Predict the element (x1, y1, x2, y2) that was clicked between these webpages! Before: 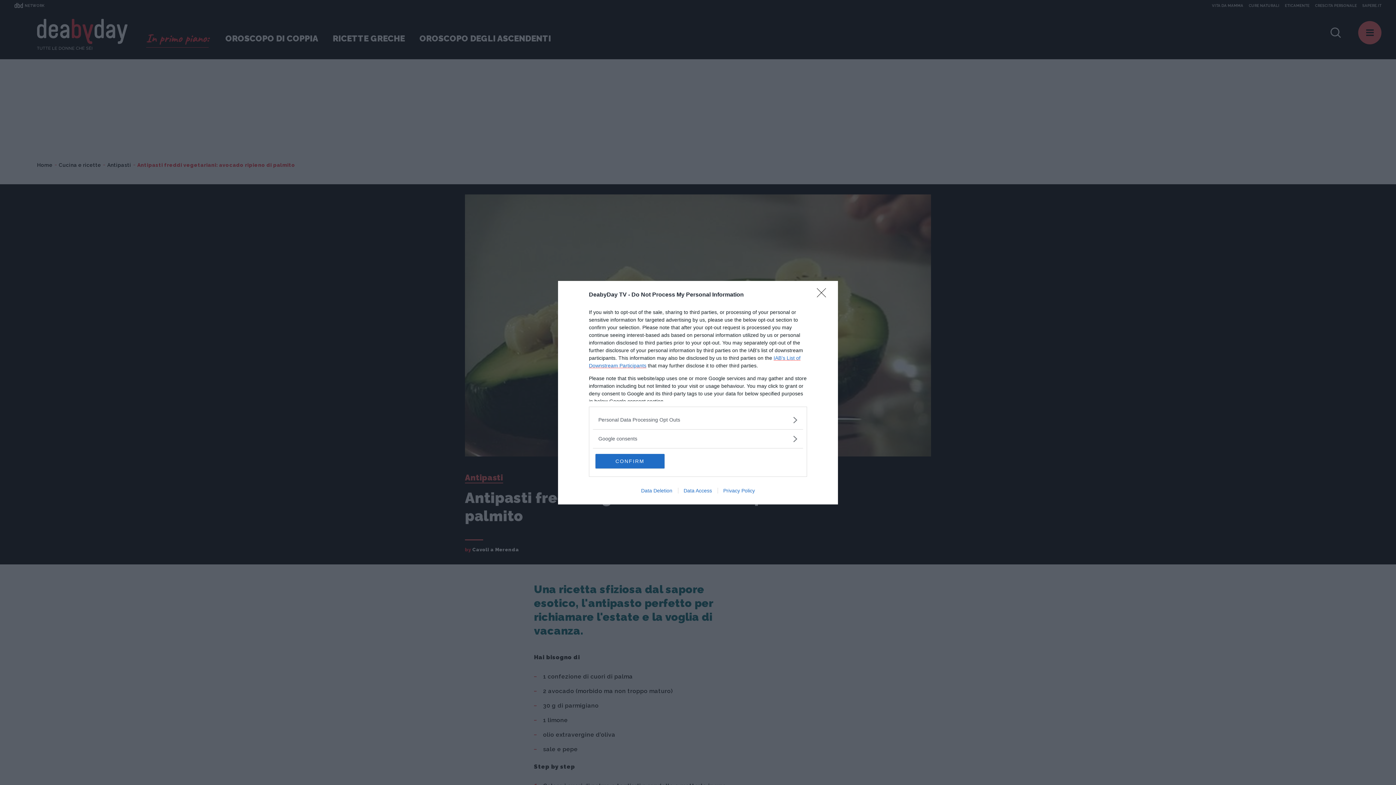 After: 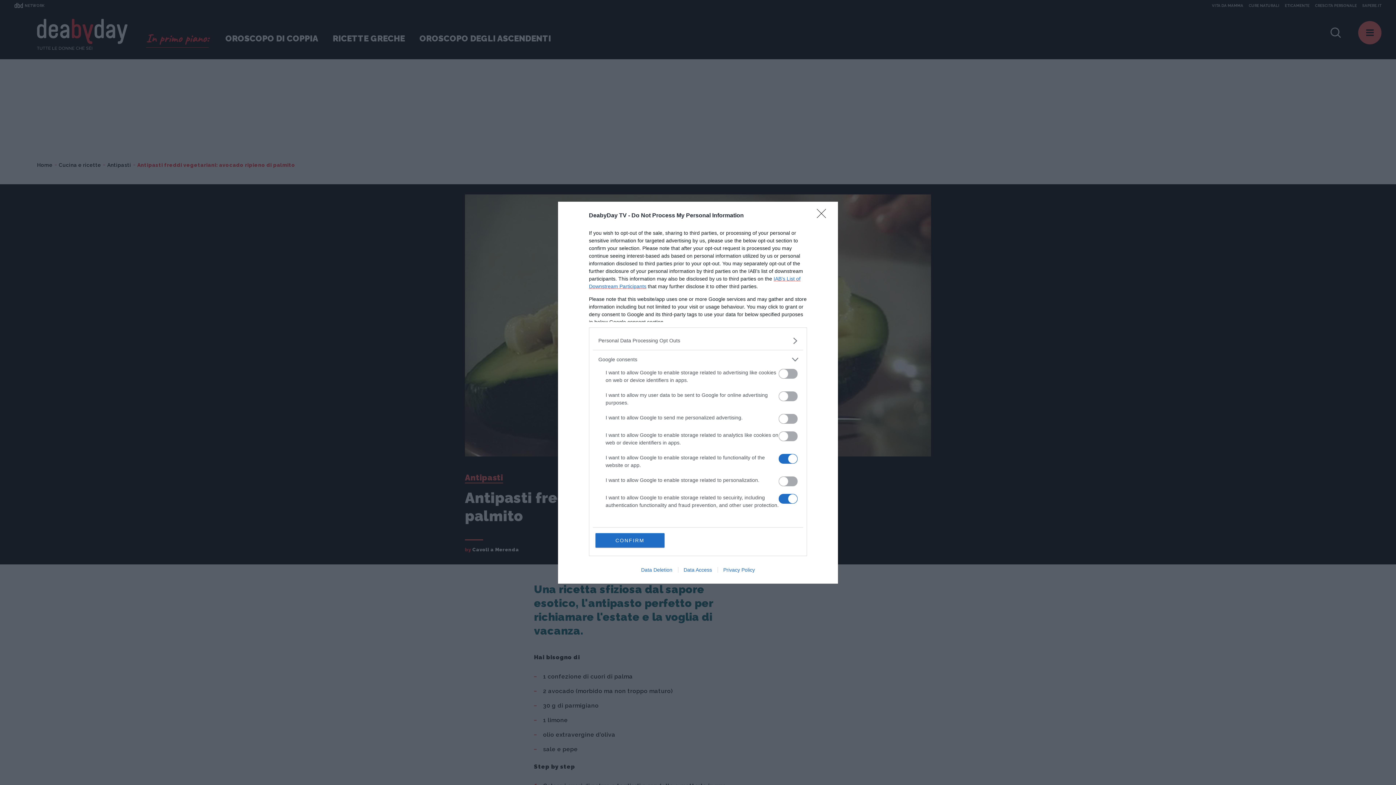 Action: bbox: (598, 435, 797, 442) label: Google consents